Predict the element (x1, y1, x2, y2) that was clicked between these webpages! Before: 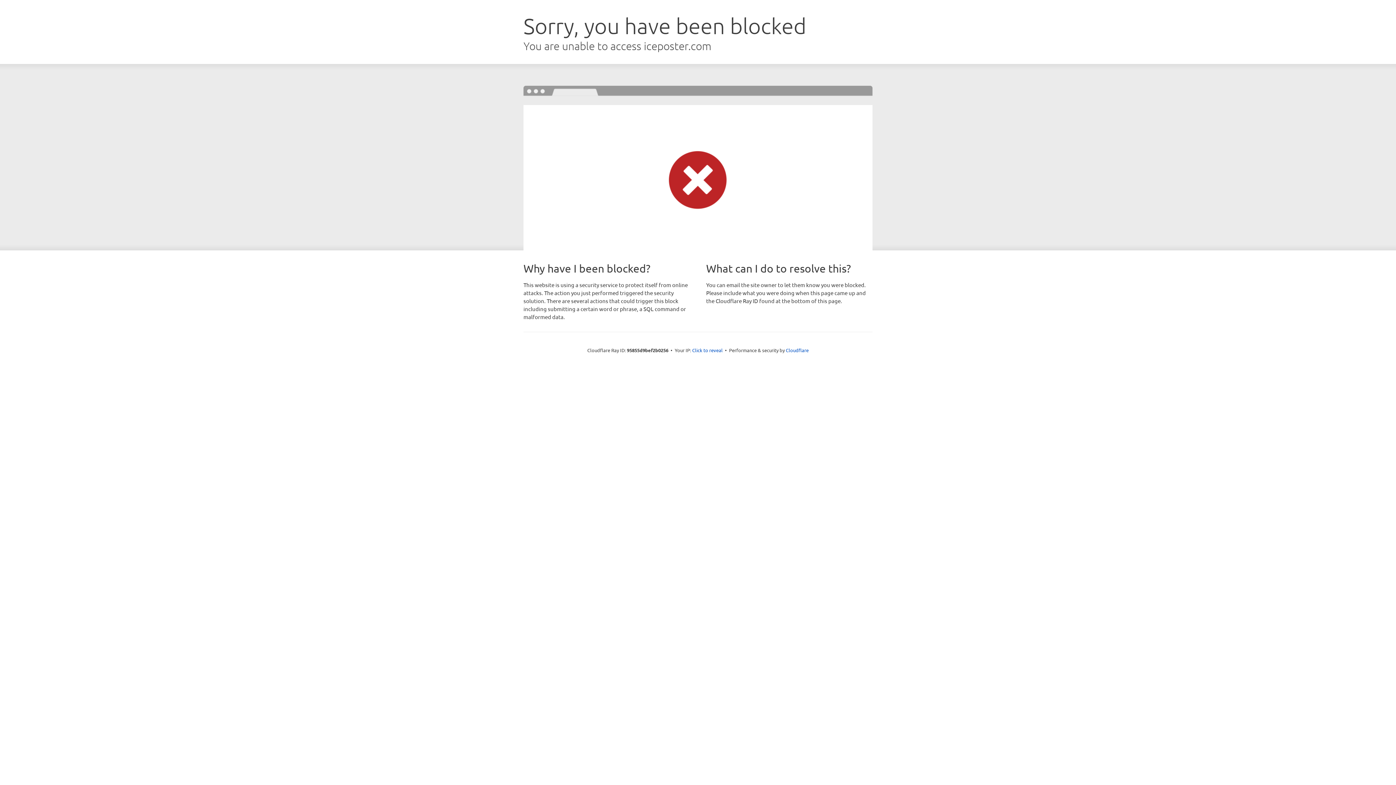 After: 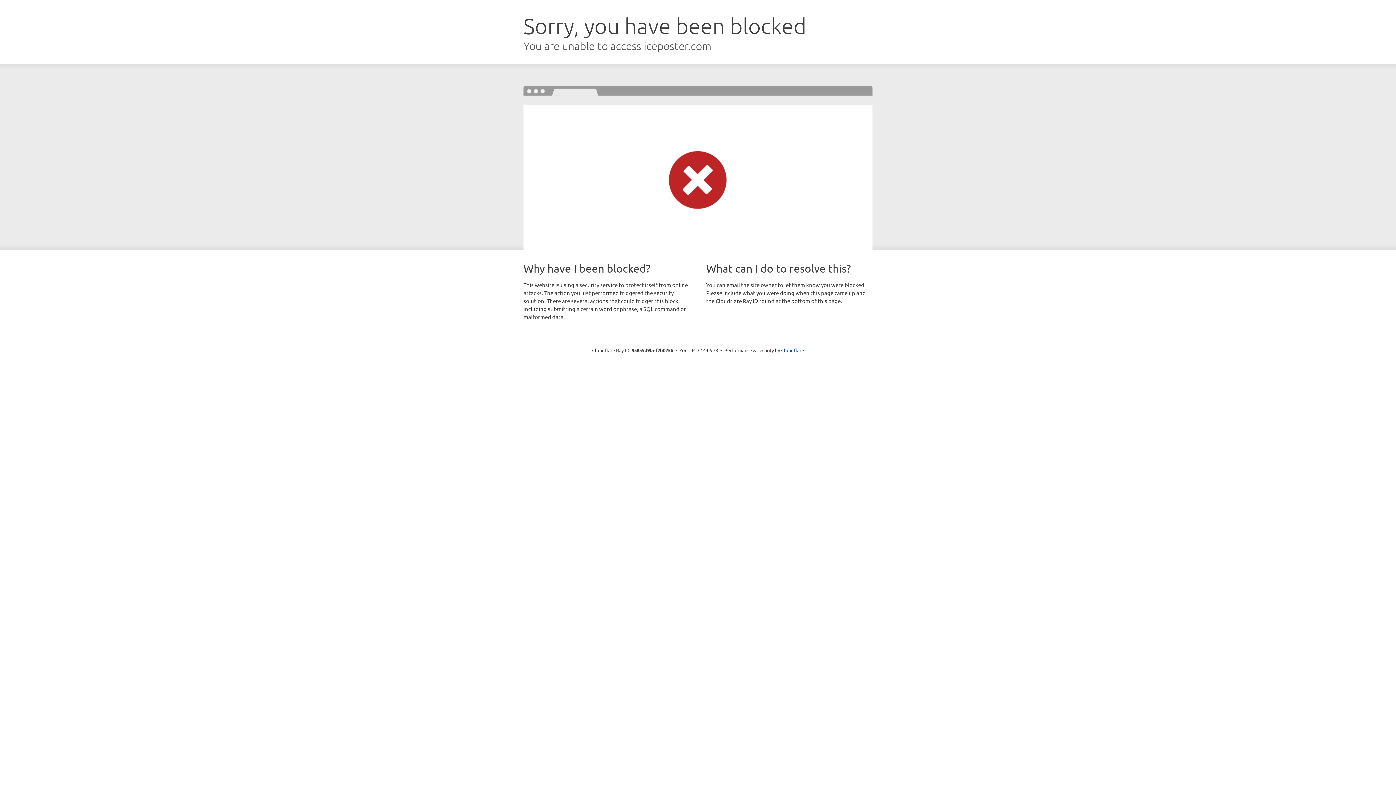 Action: bbox: (692, 346, 722, 353) label: Click to reveal